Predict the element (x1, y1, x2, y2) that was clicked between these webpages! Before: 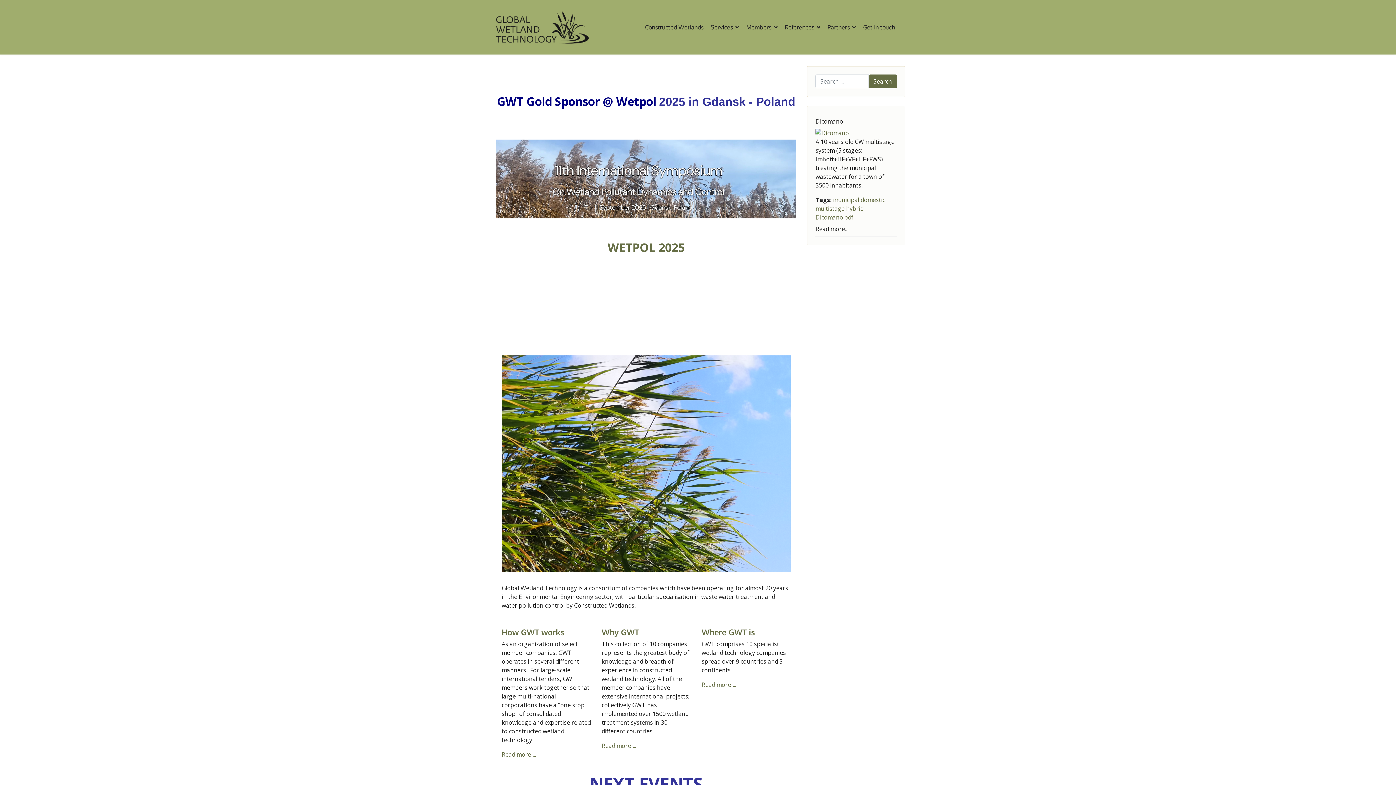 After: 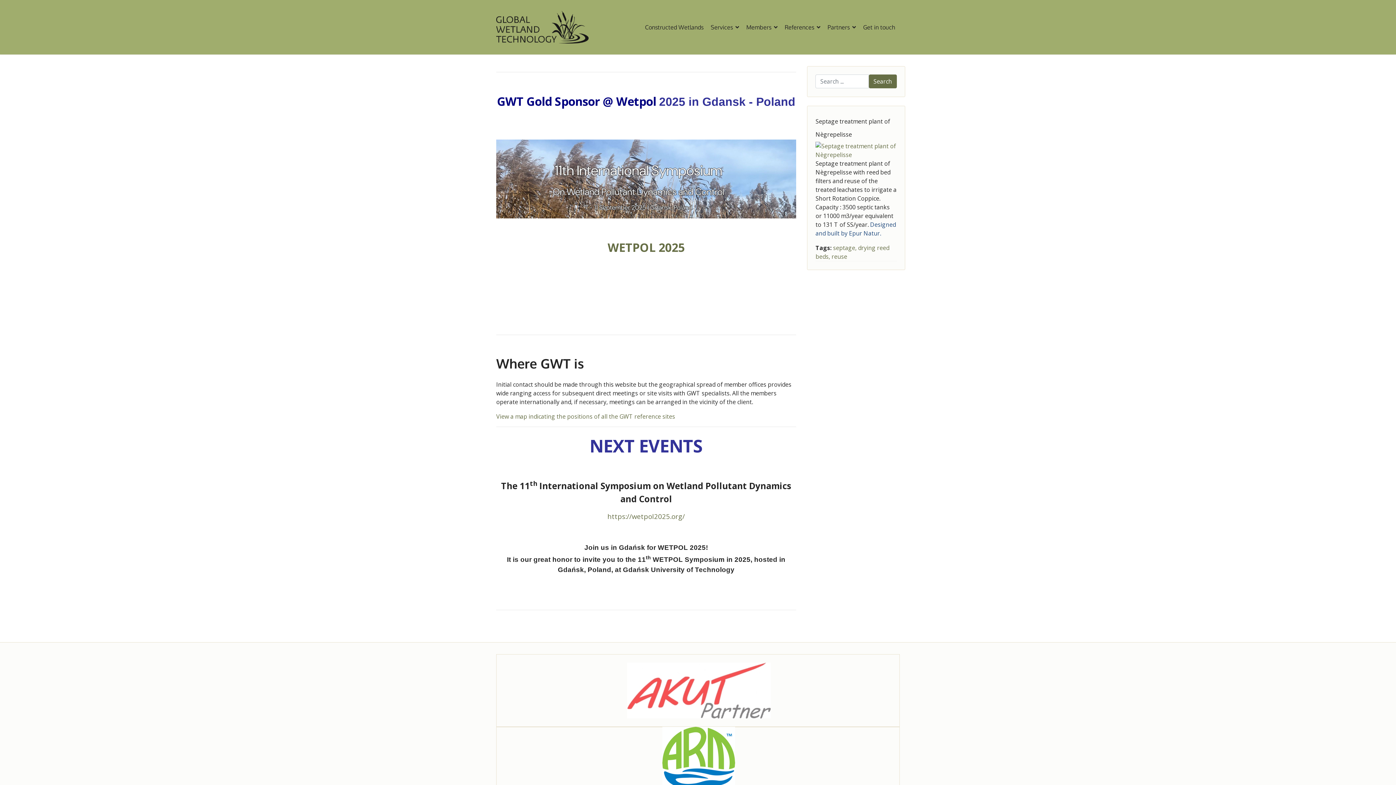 Action: bbox: (701, 681, 735, 689) label: Read more:  Where GWT is